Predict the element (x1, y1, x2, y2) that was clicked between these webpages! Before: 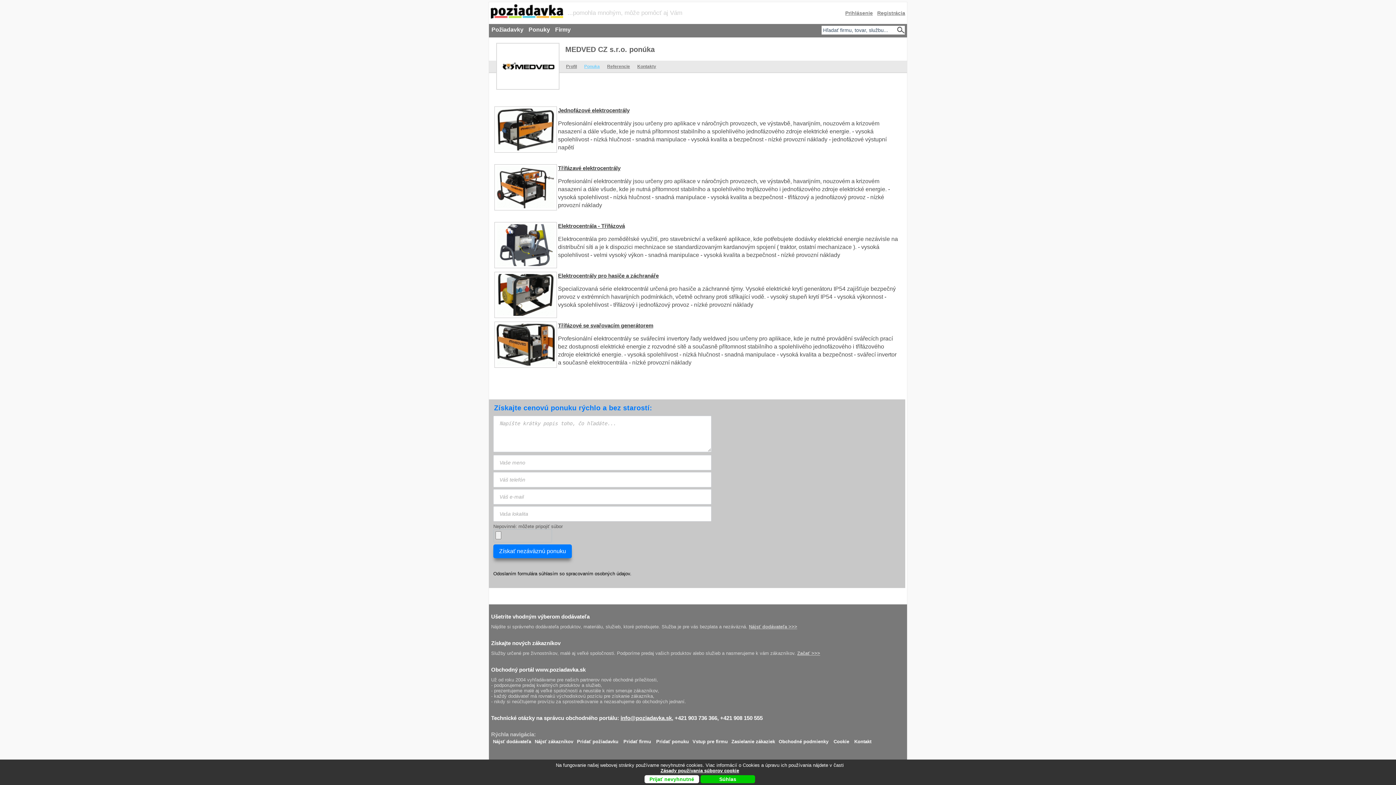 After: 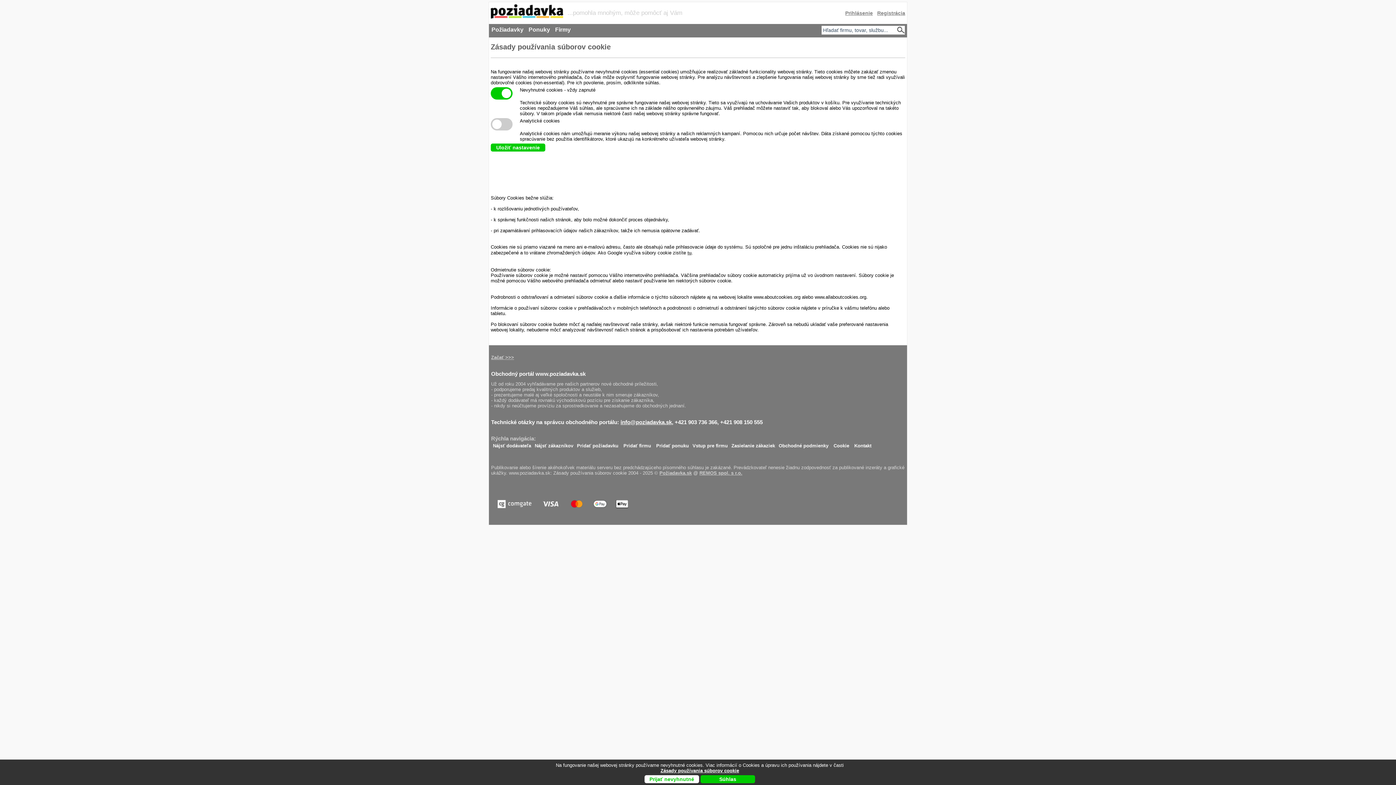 Action: label: Zásady používania súborov cookie bbox: (660, 768, 739, 773)